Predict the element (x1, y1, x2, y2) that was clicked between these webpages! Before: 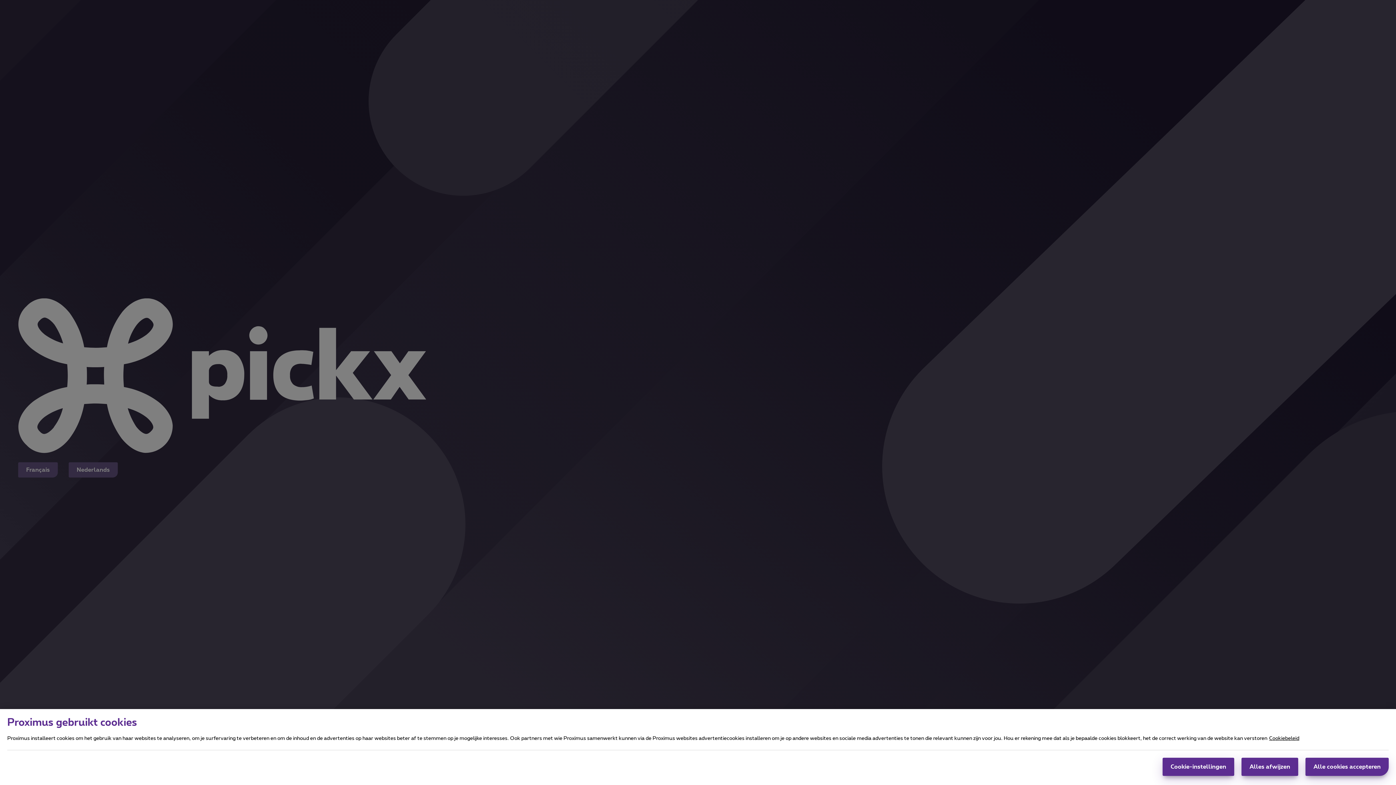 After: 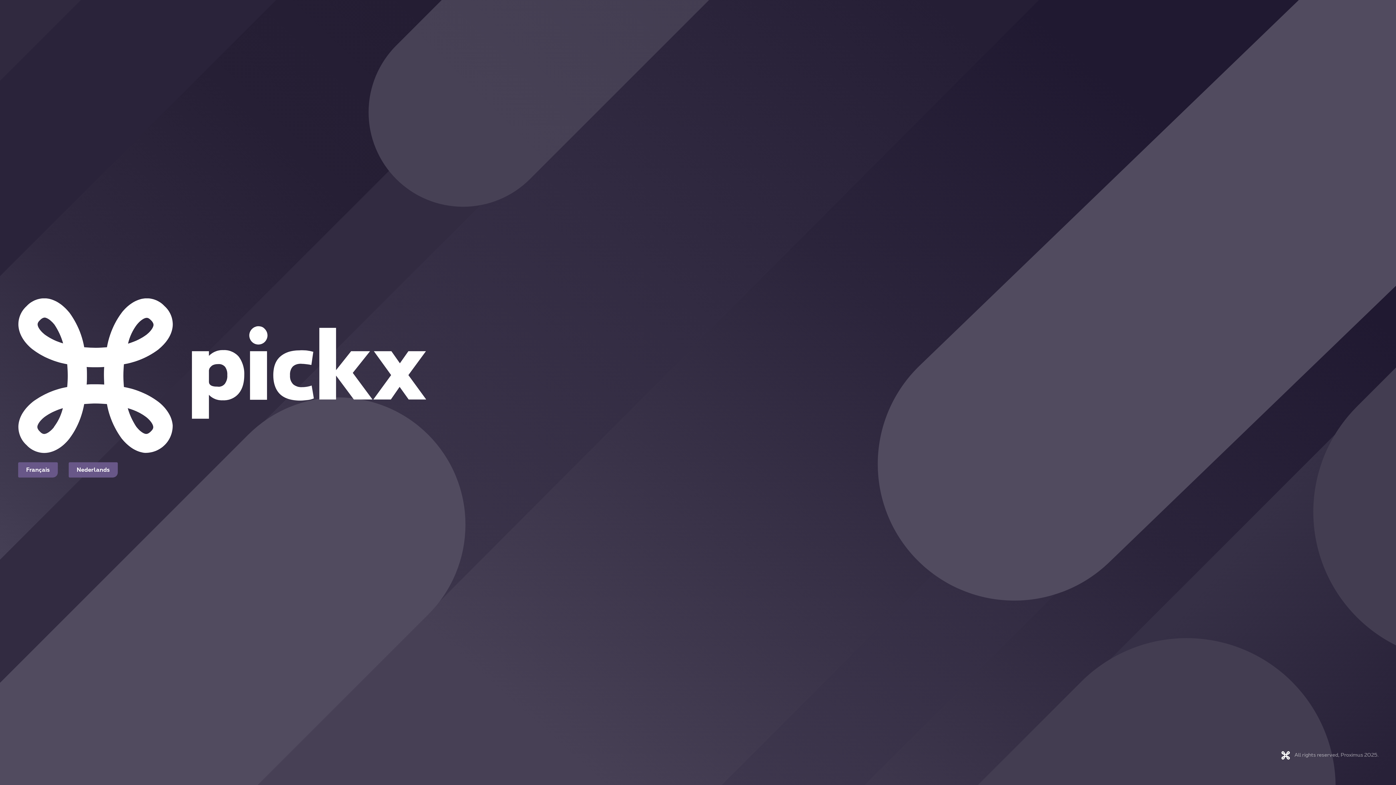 Action: bbox: (1241, 758, 1298, 776) label: Alles afwijzen